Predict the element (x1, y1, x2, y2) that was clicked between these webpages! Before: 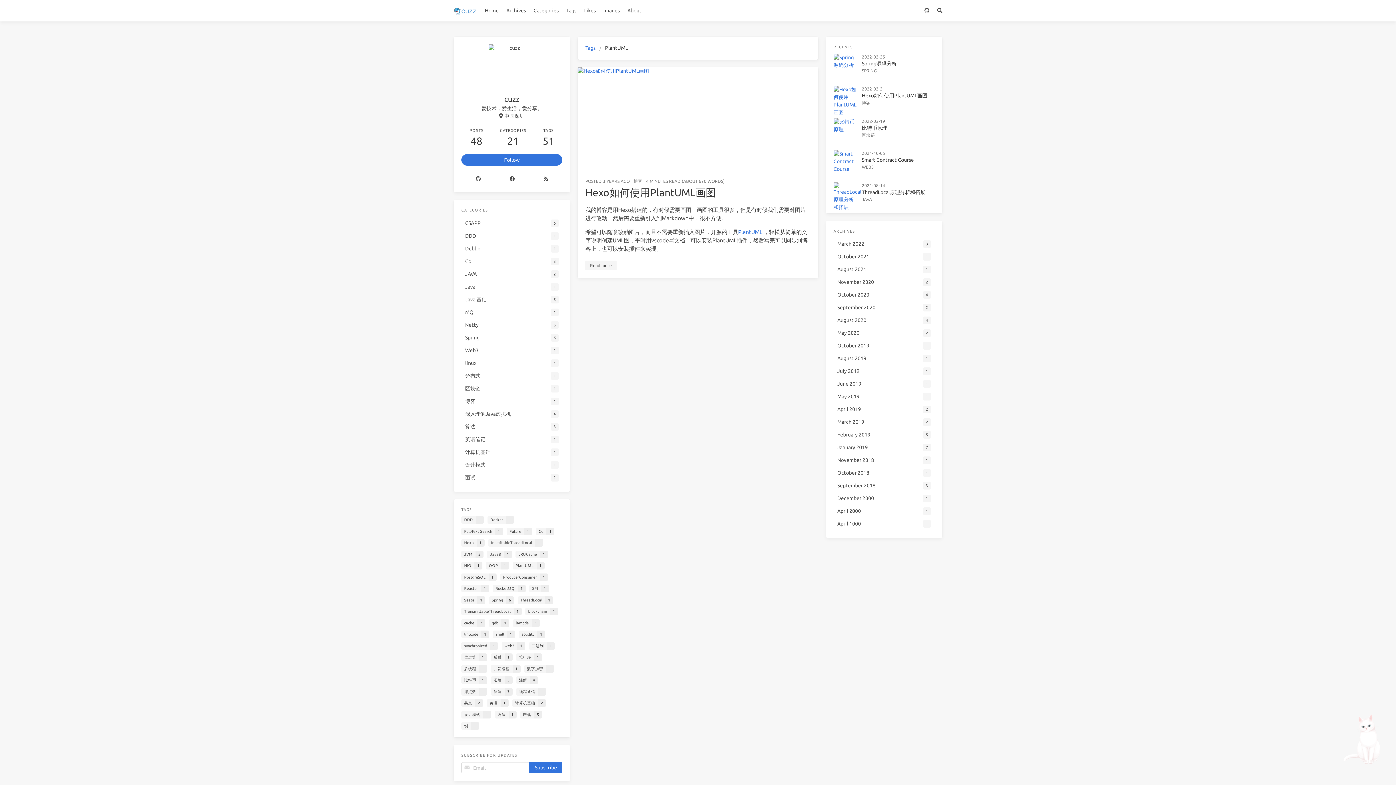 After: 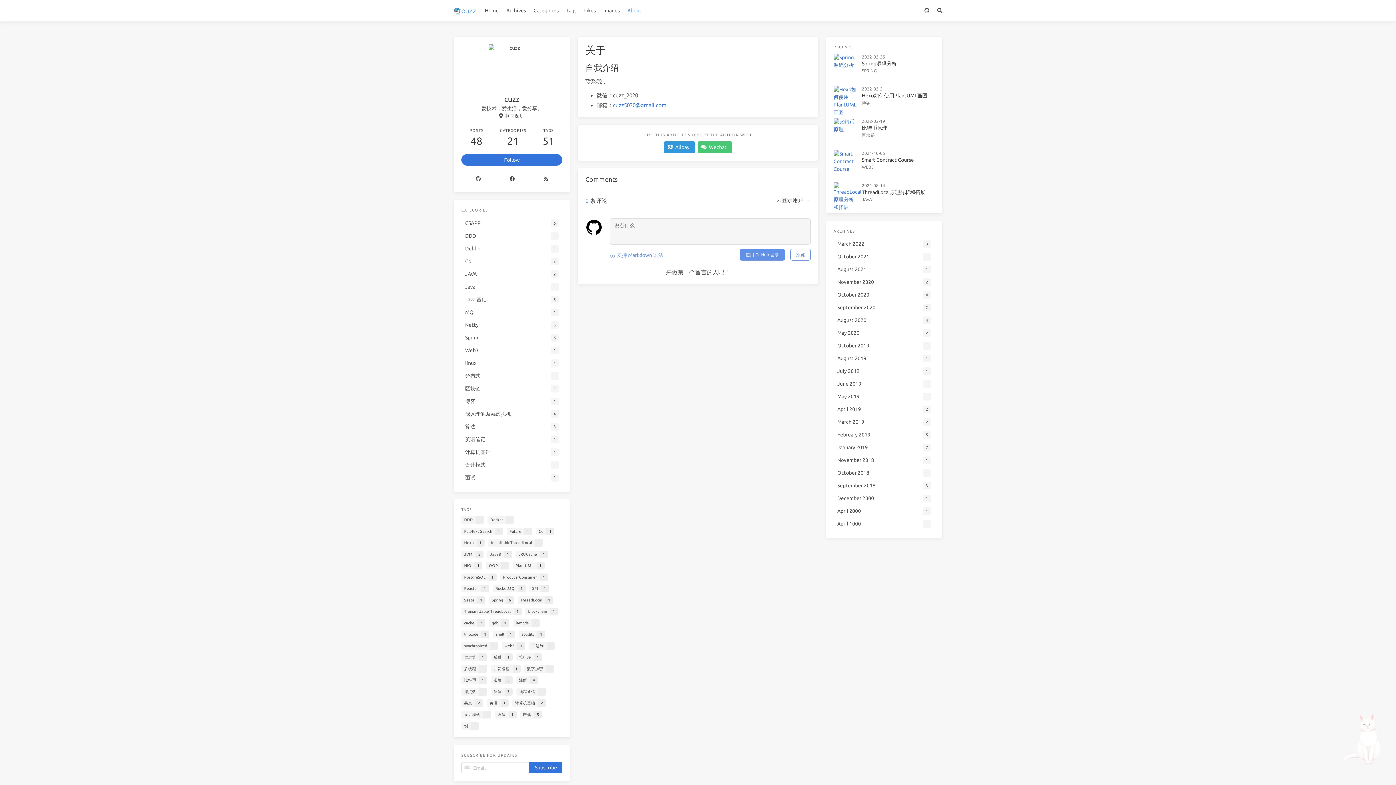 Action: bbox: (623, 0, 645, 21) label: About